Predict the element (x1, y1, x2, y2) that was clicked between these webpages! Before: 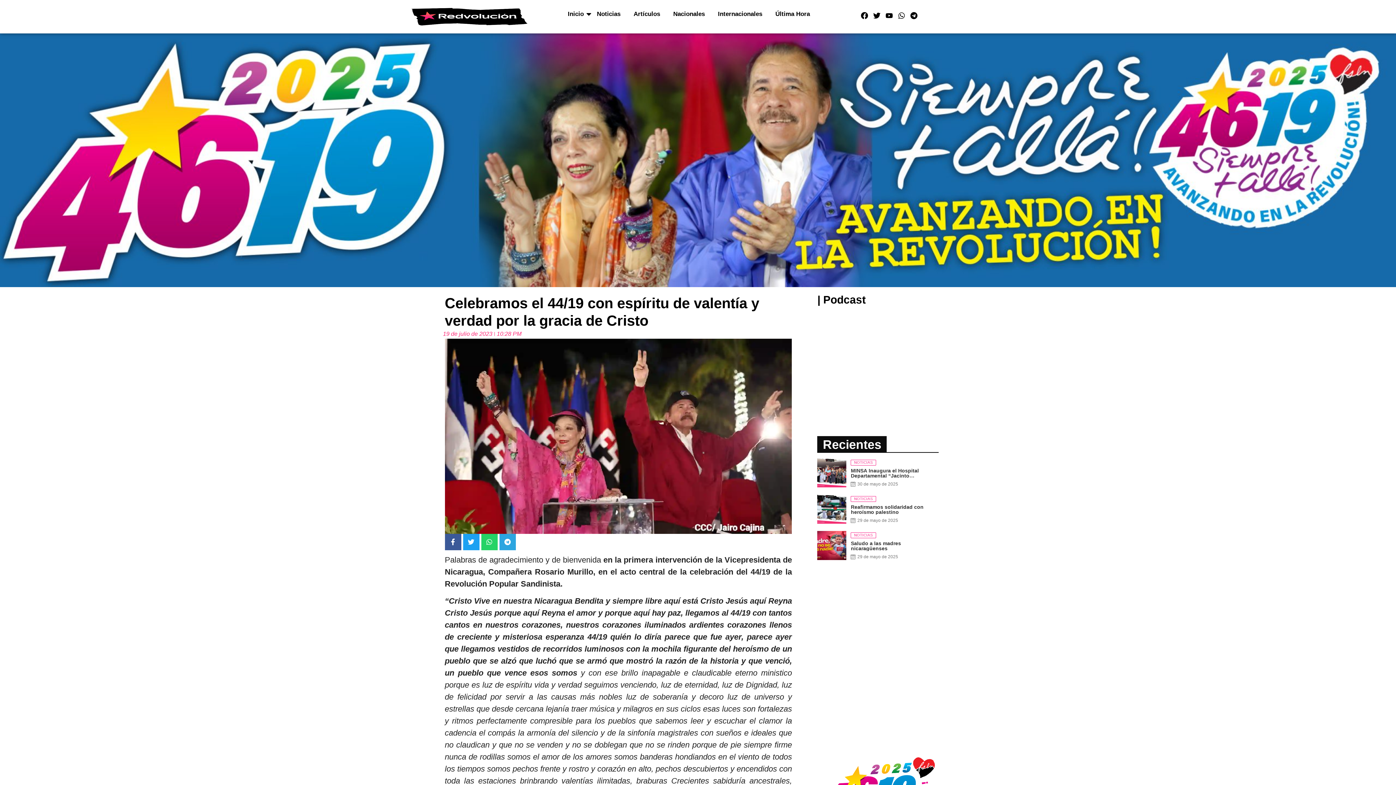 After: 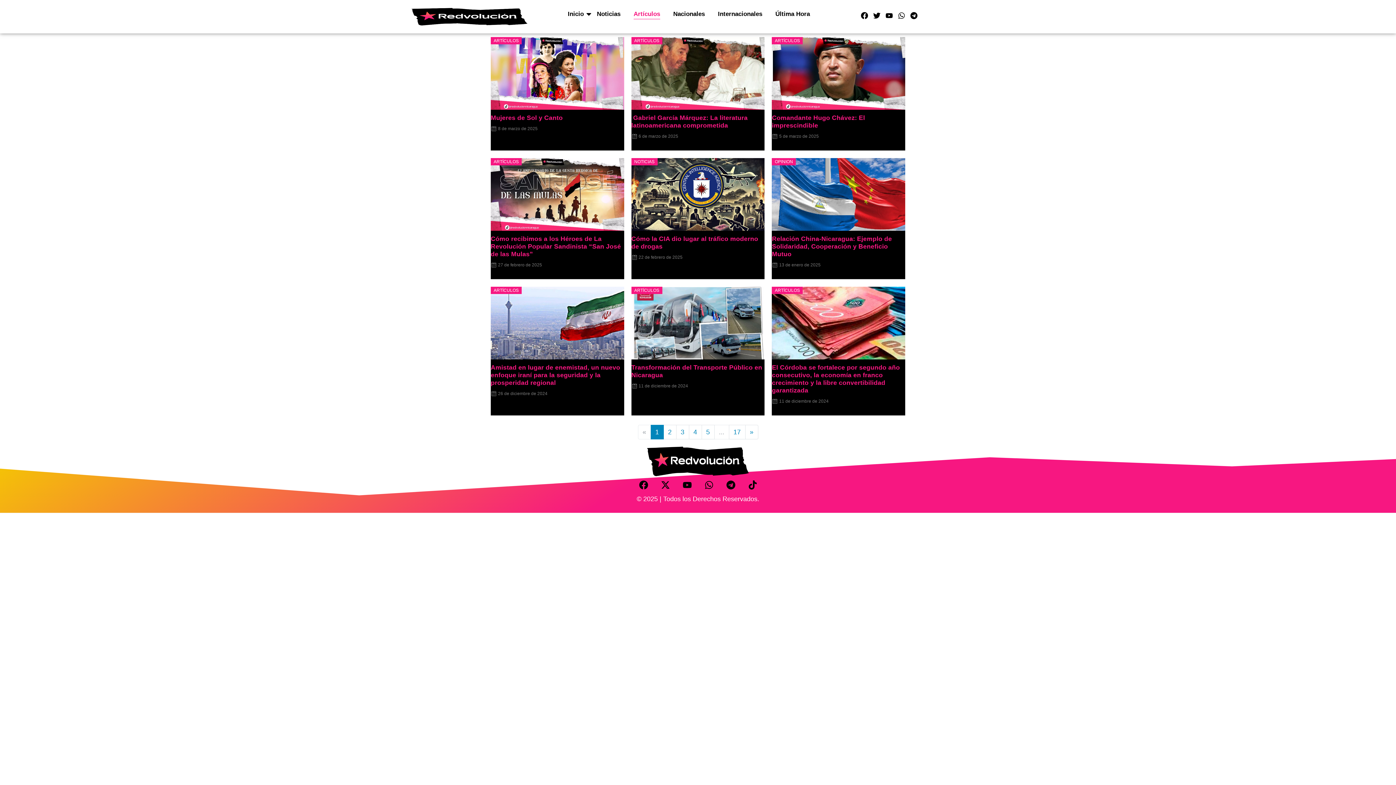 Action: label: Artículos bbox: (633, 7, 660, 21)